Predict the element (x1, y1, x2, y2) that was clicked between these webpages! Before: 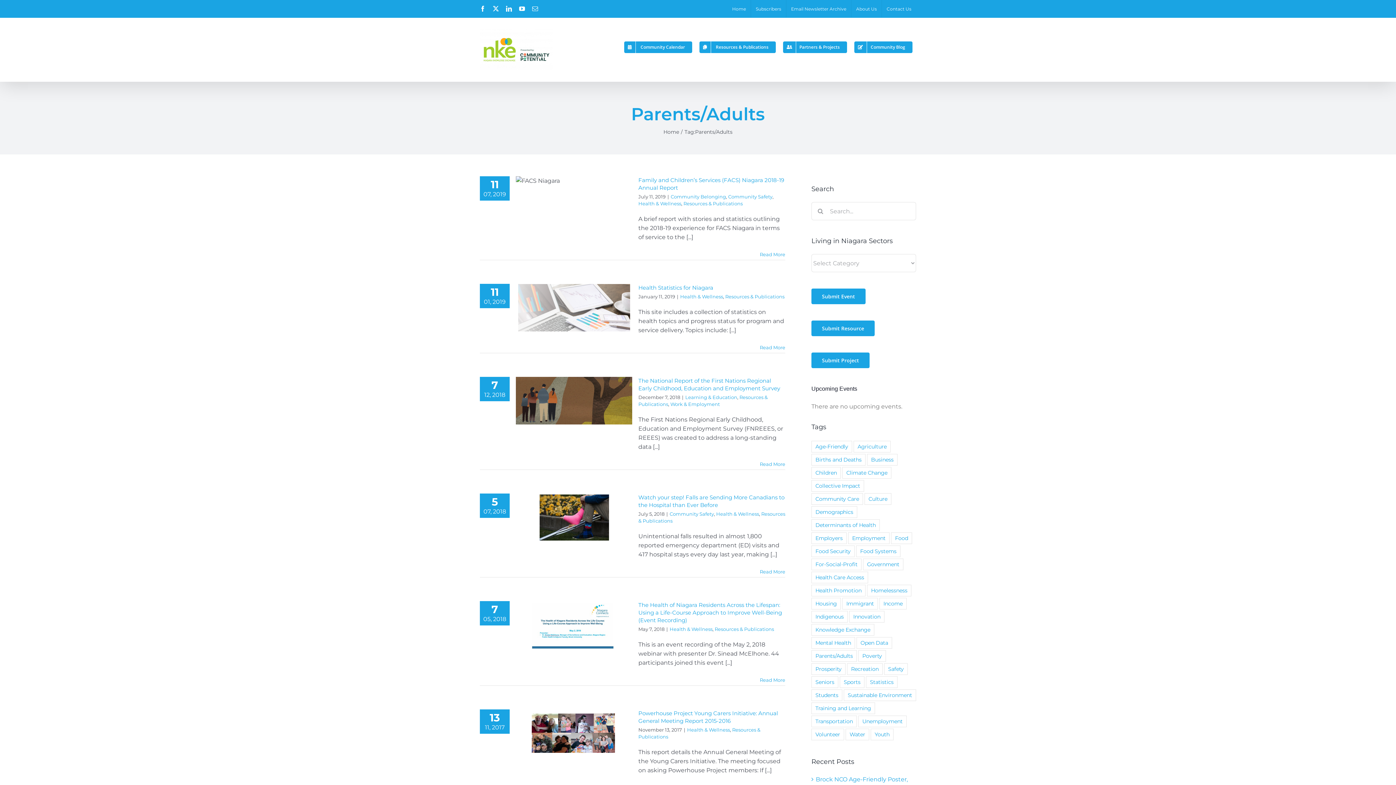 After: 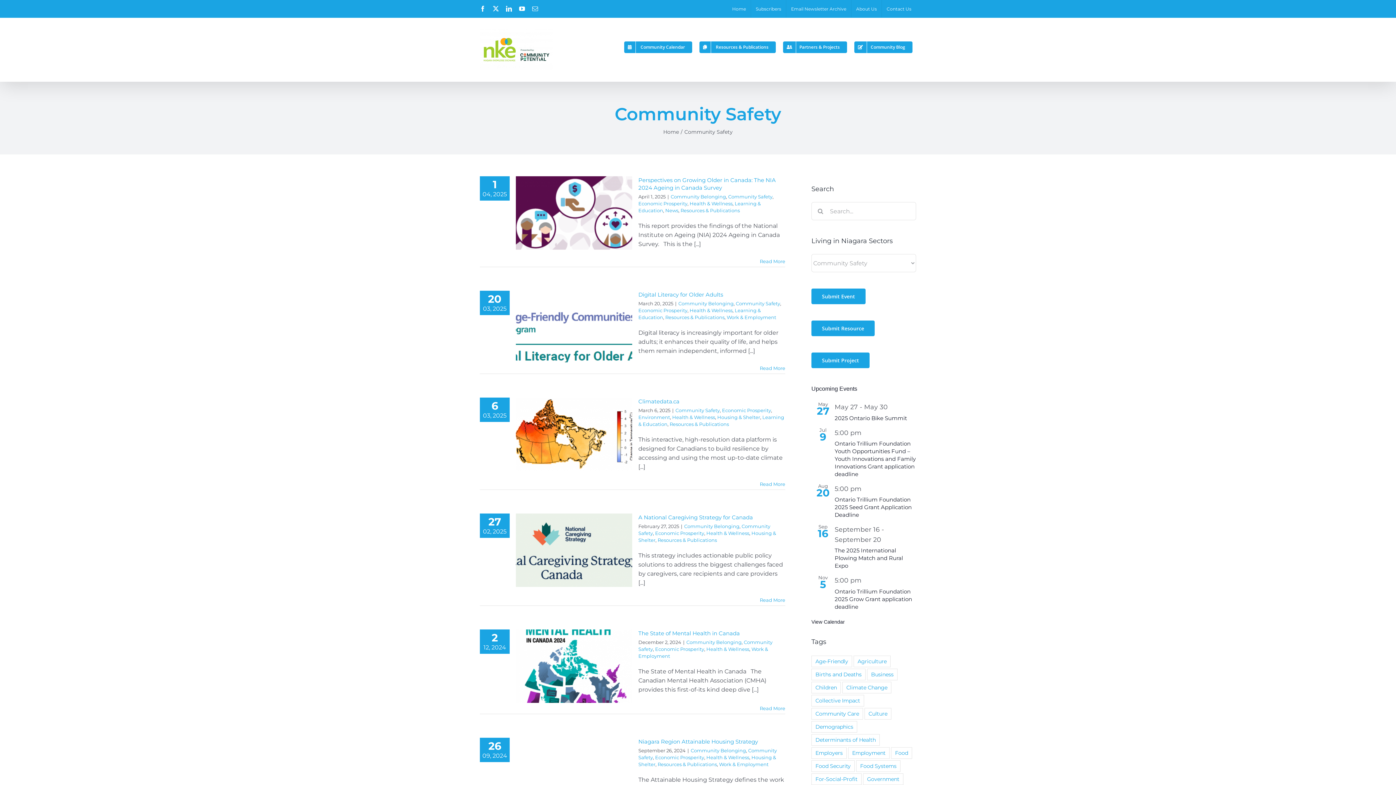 Action: bbox: (728, 193, 772, 199) label: Community Safety